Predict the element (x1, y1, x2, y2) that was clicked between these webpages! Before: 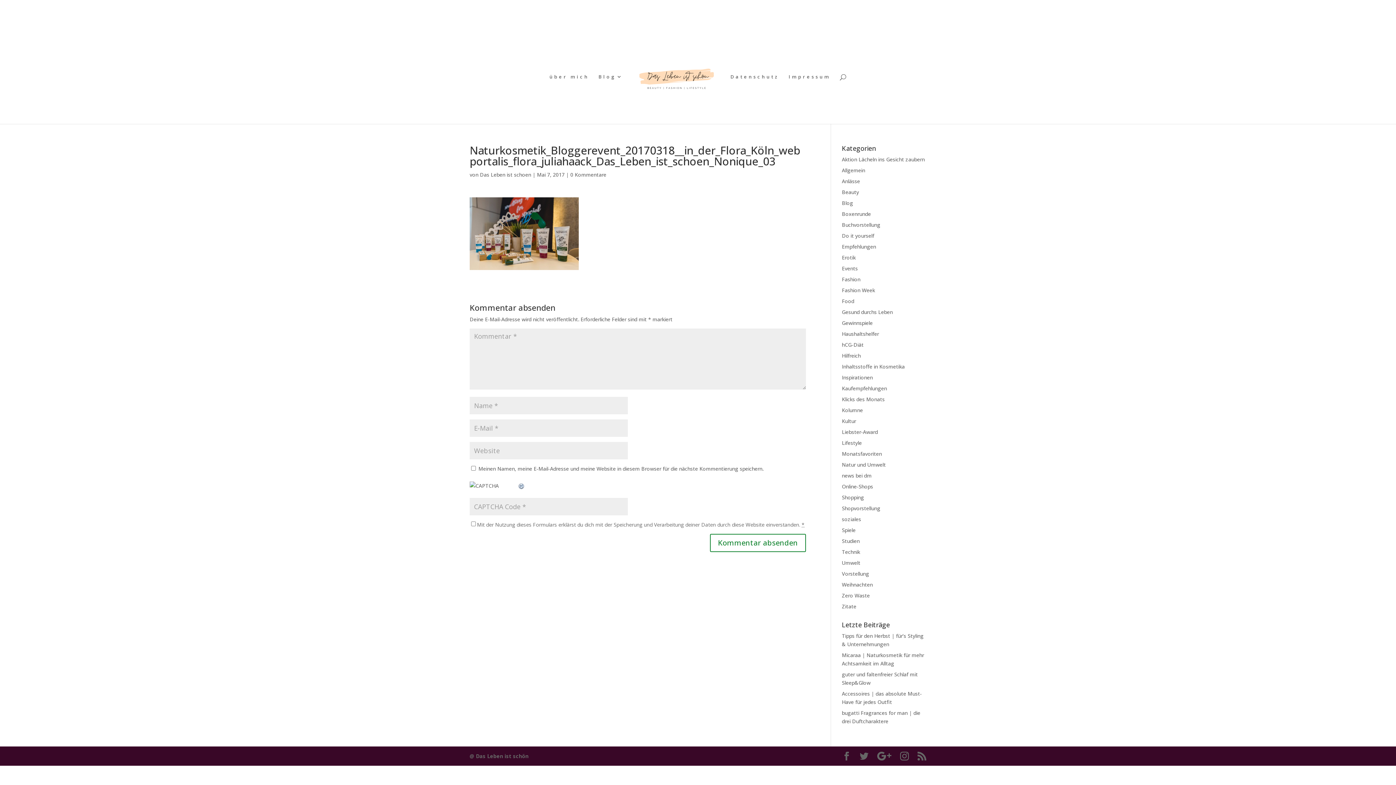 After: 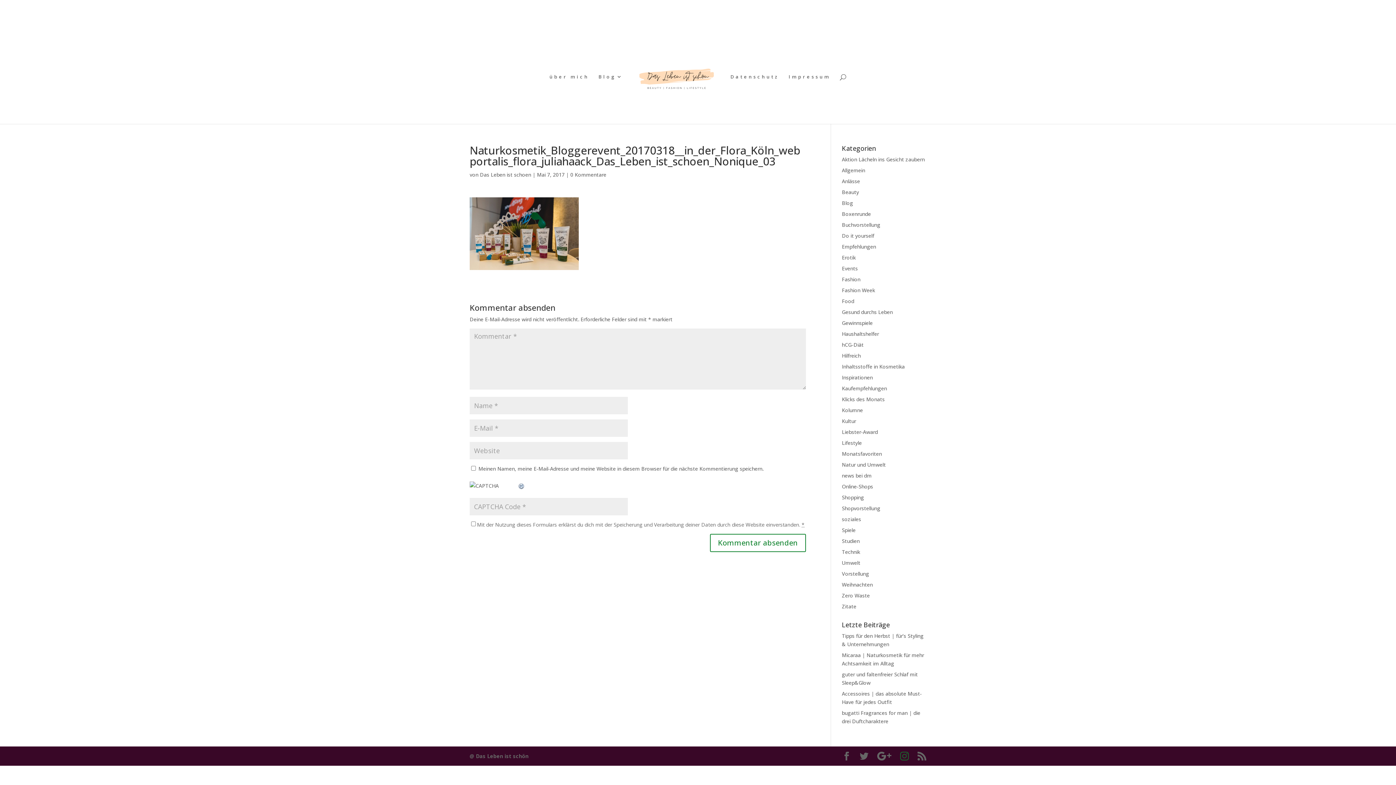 Action: bbox: (900, 752, 909, 761)